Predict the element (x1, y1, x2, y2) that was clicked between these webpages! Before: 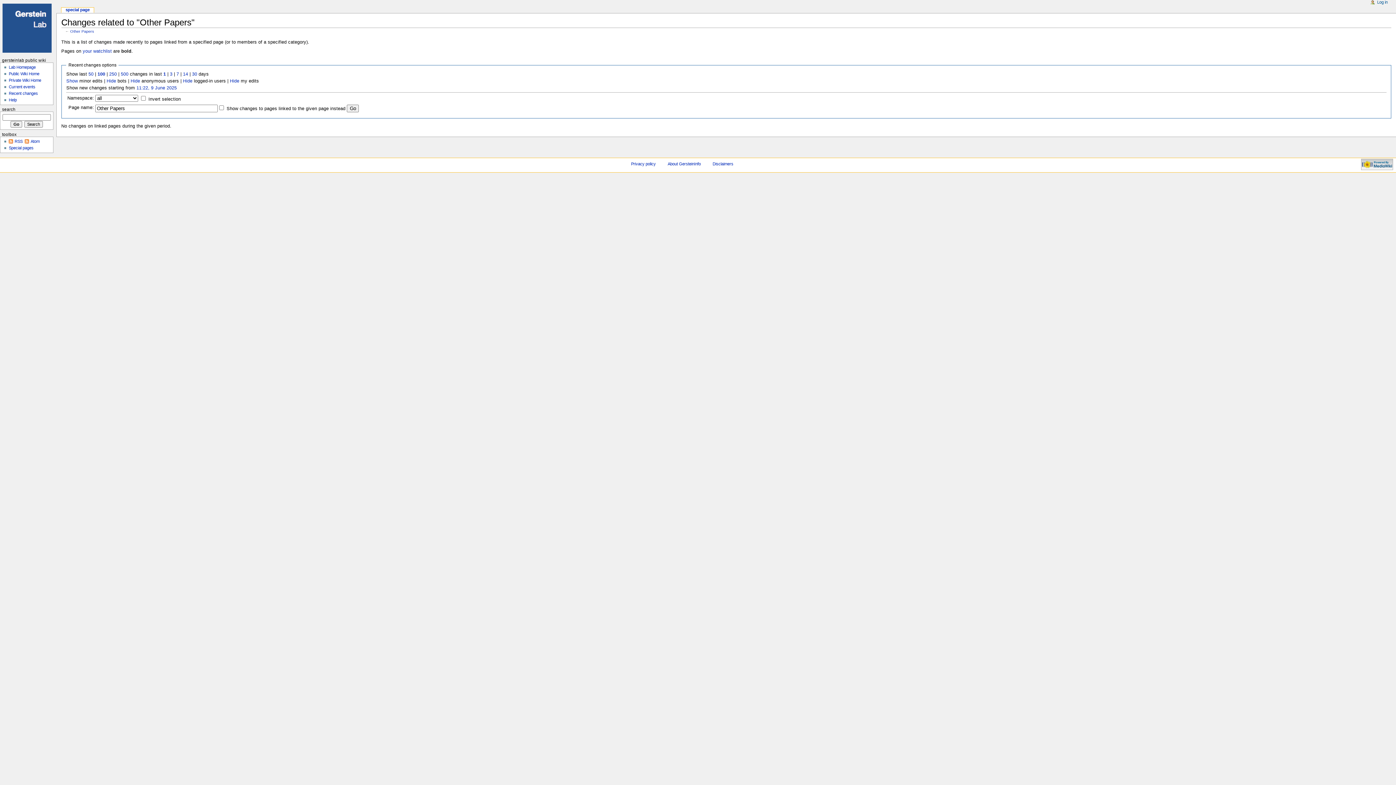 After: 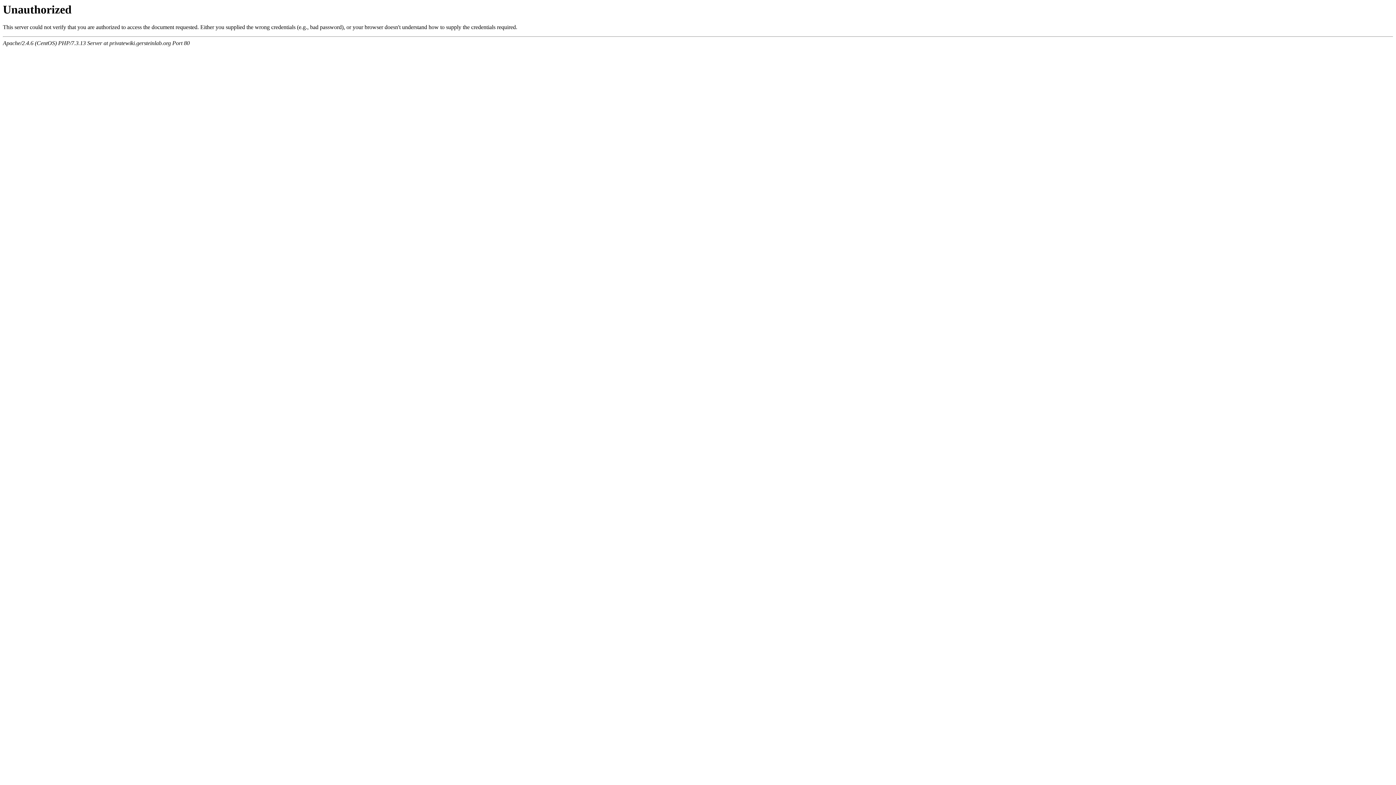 Action: bbox: (8, 78, 41, 82) label: Private Wiki Home